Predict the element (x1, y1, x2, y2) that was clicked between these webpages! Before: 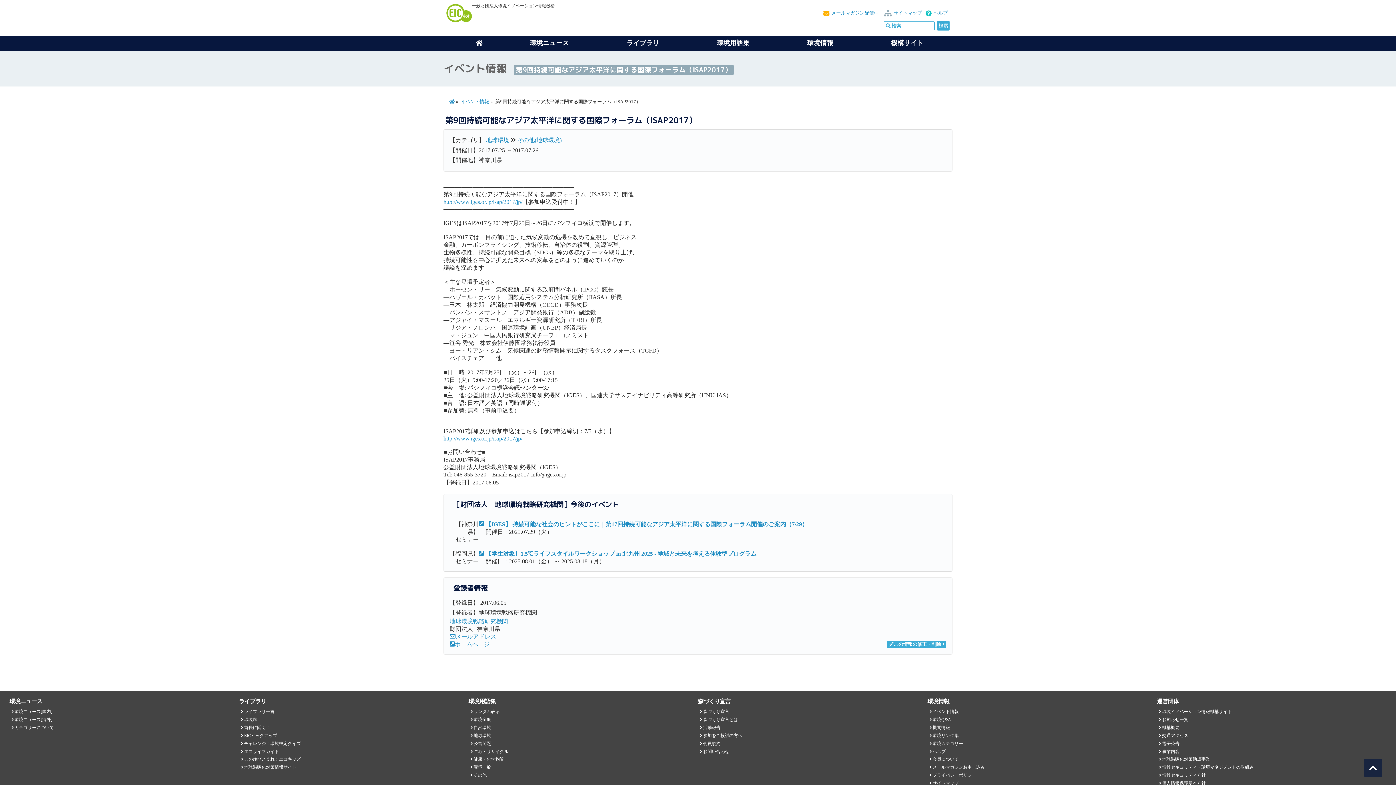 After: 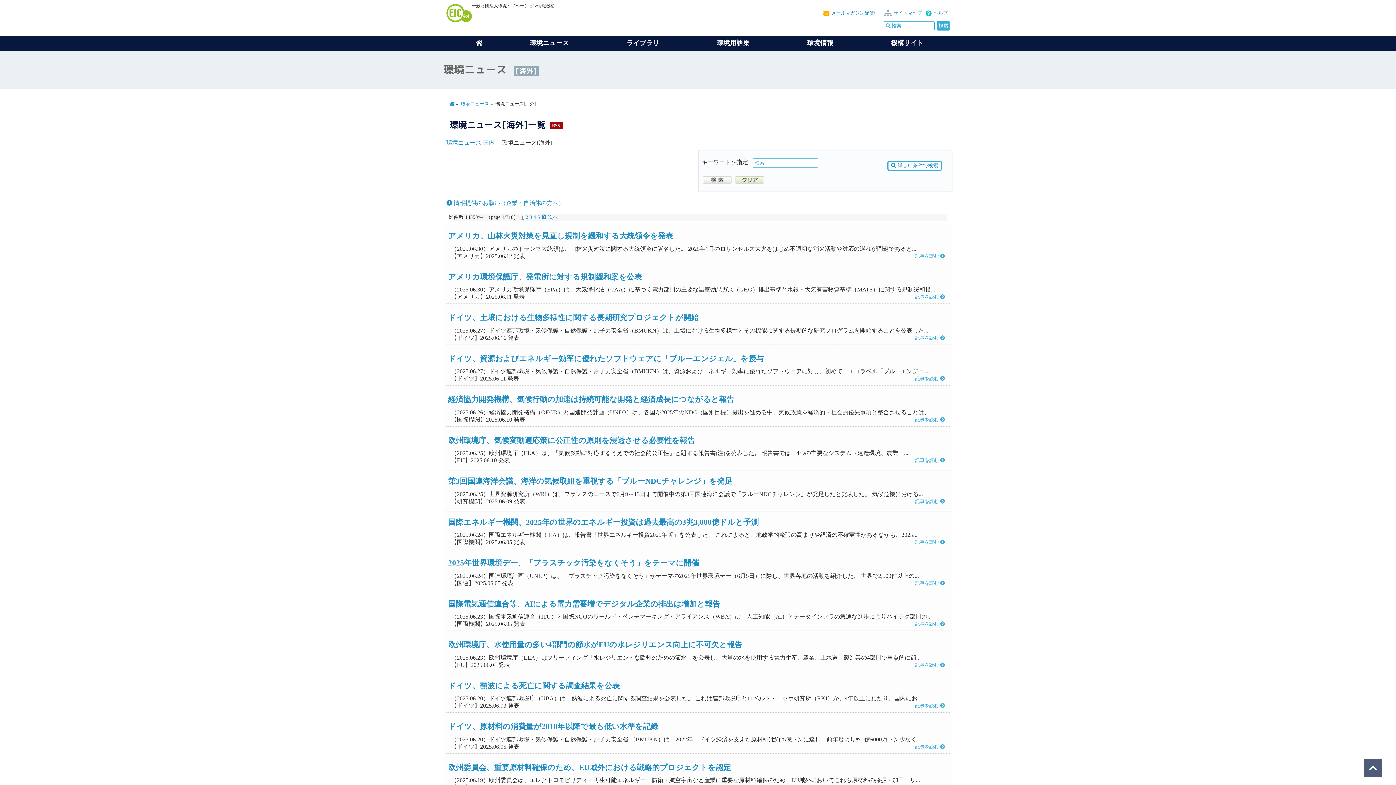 Action: bbox: (14, 717, 52, 722) label: 環境ニュース[海外]